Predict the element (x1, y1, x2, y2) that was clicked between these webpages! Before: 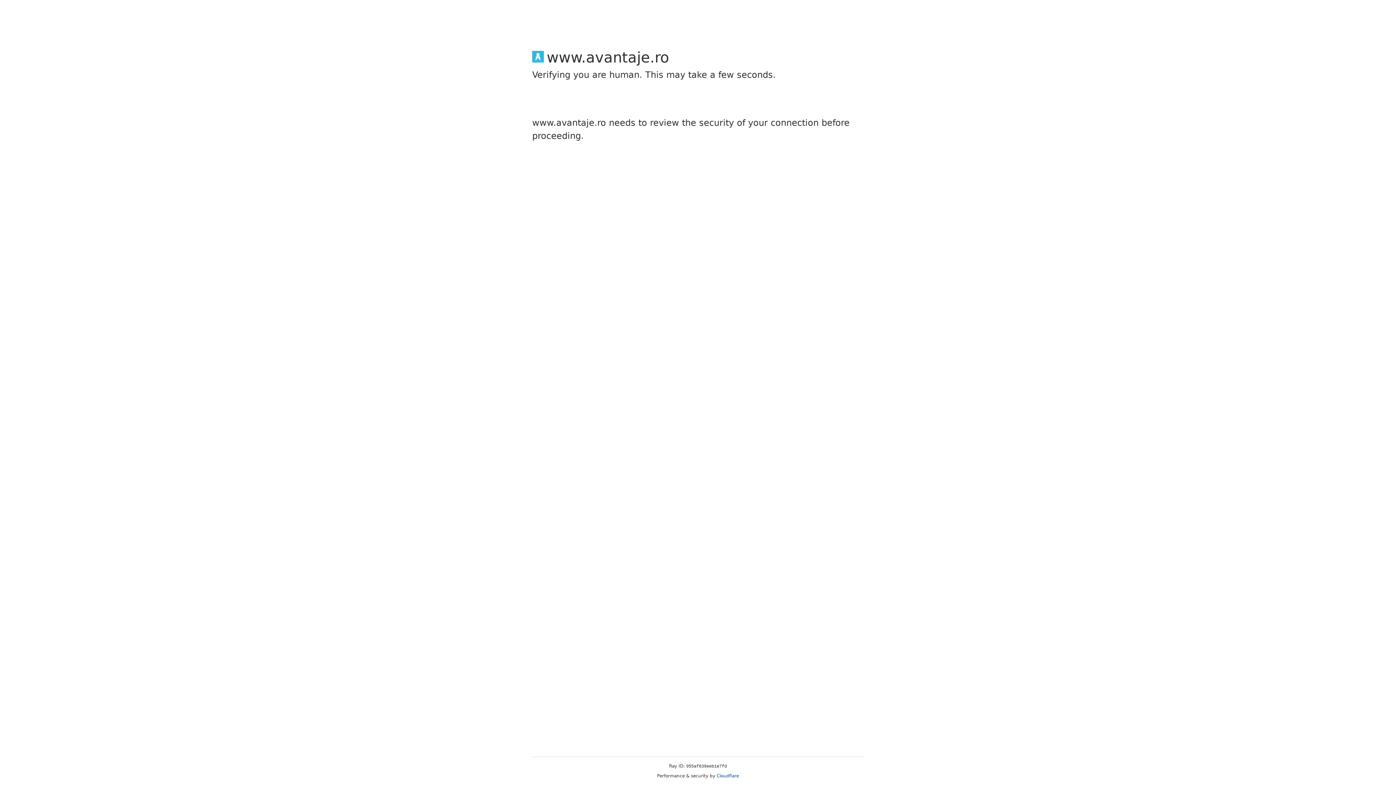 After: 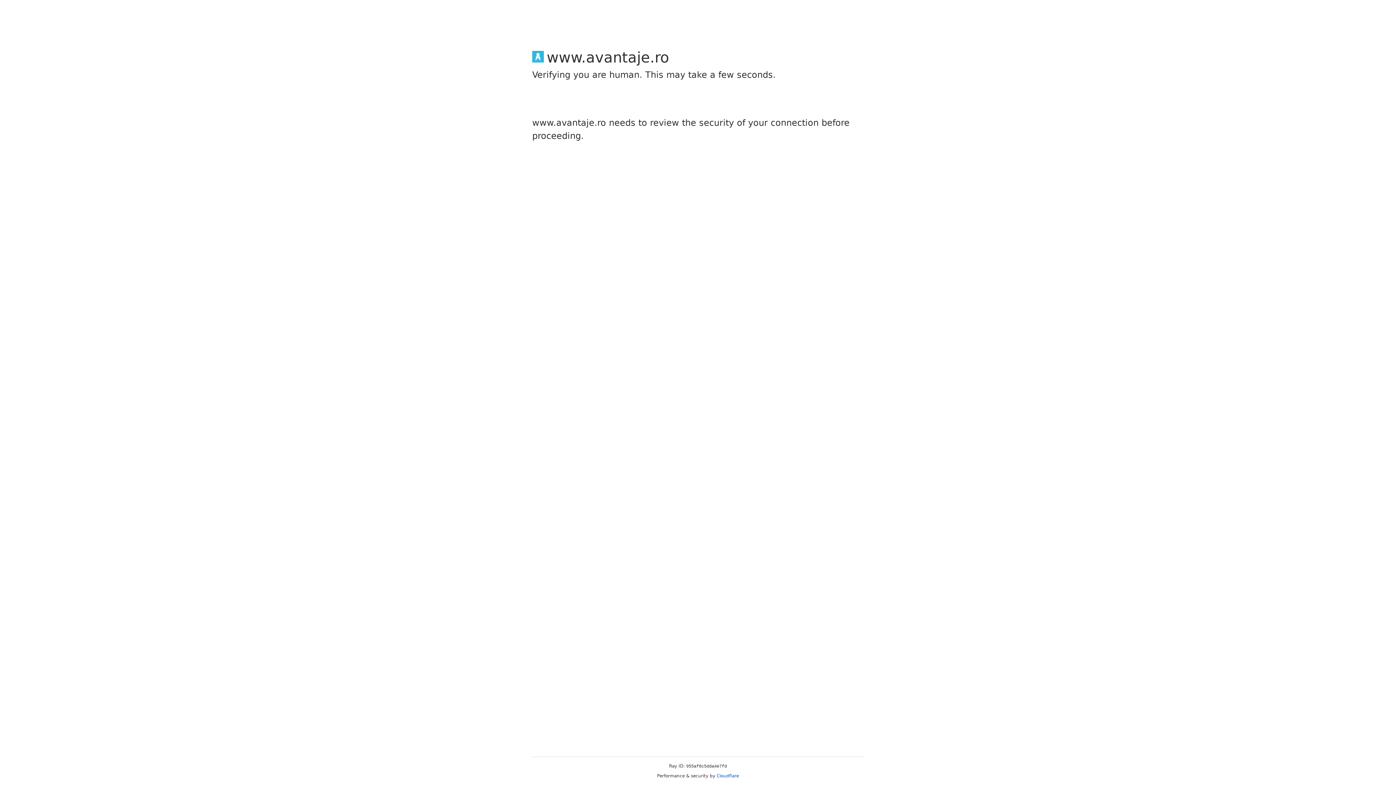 Action: label: Cloudflare bbox: (716, 773, 739, 778)